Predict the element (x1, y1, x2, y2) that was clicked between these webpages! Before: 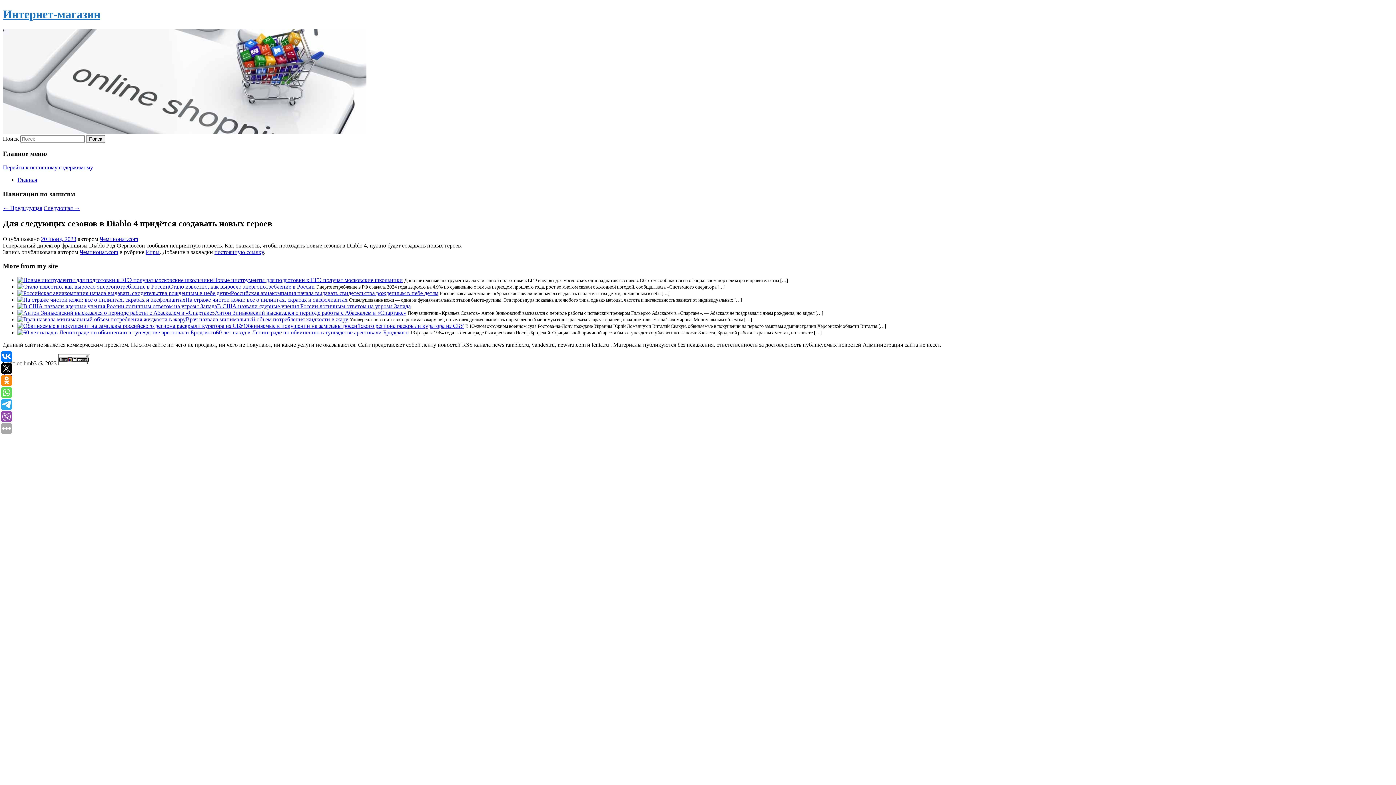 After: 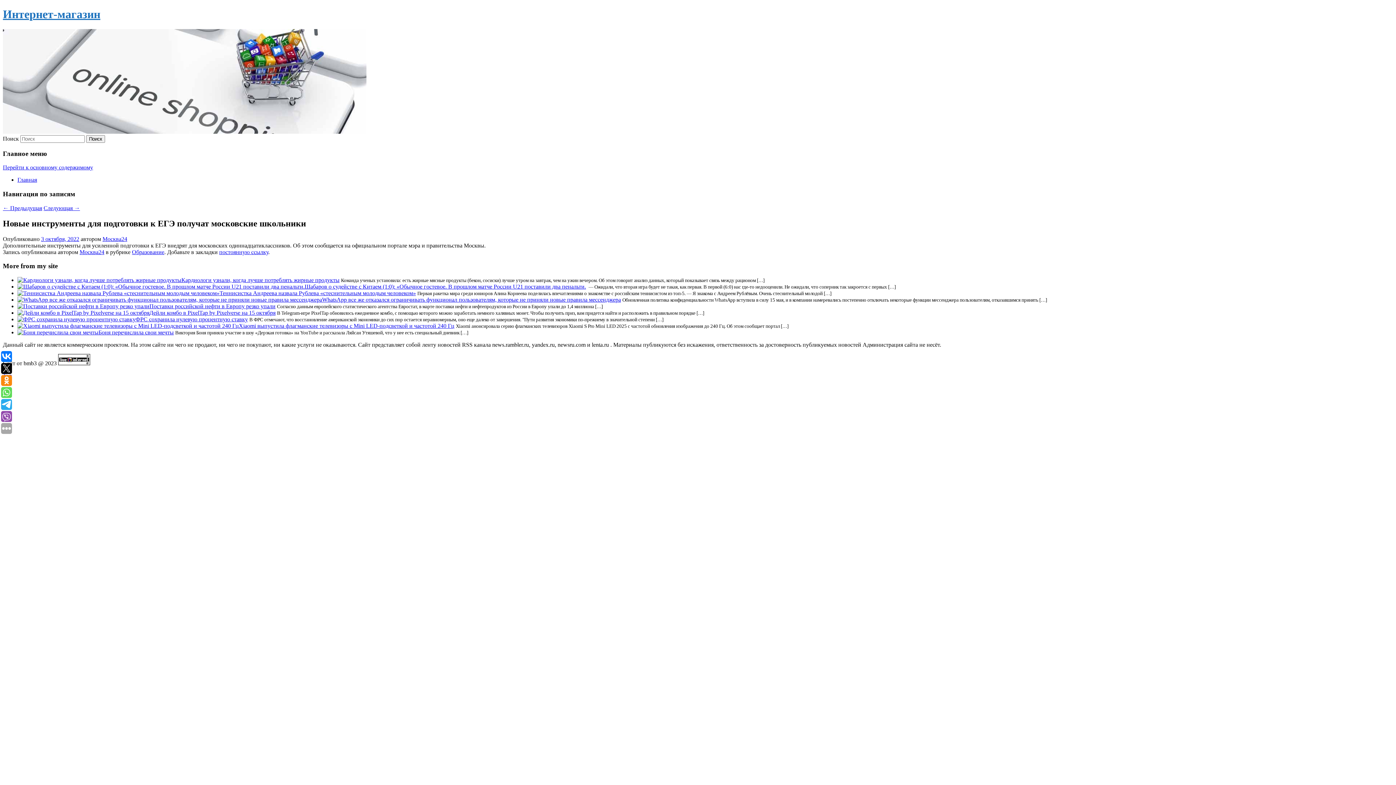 Action: bbox: (17, 277, 213, 283)